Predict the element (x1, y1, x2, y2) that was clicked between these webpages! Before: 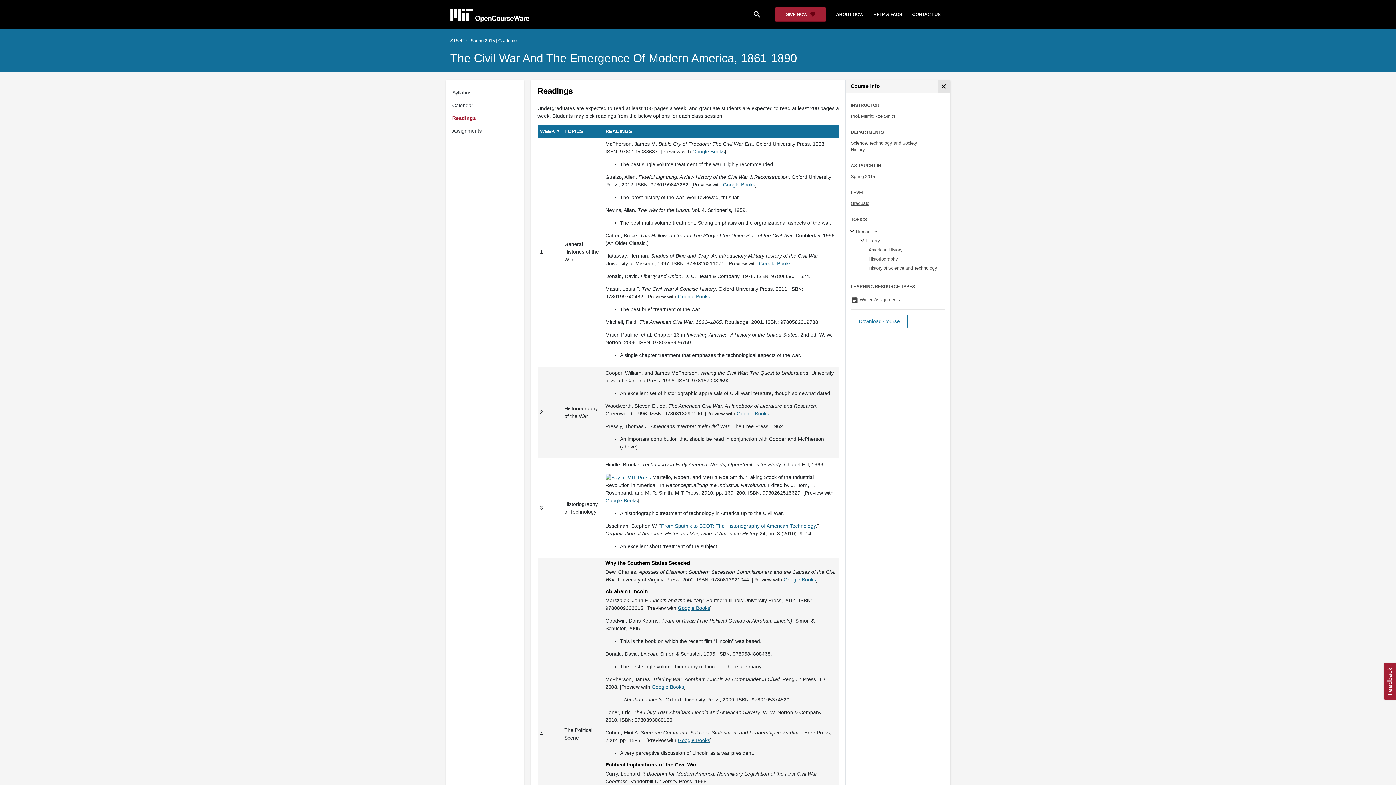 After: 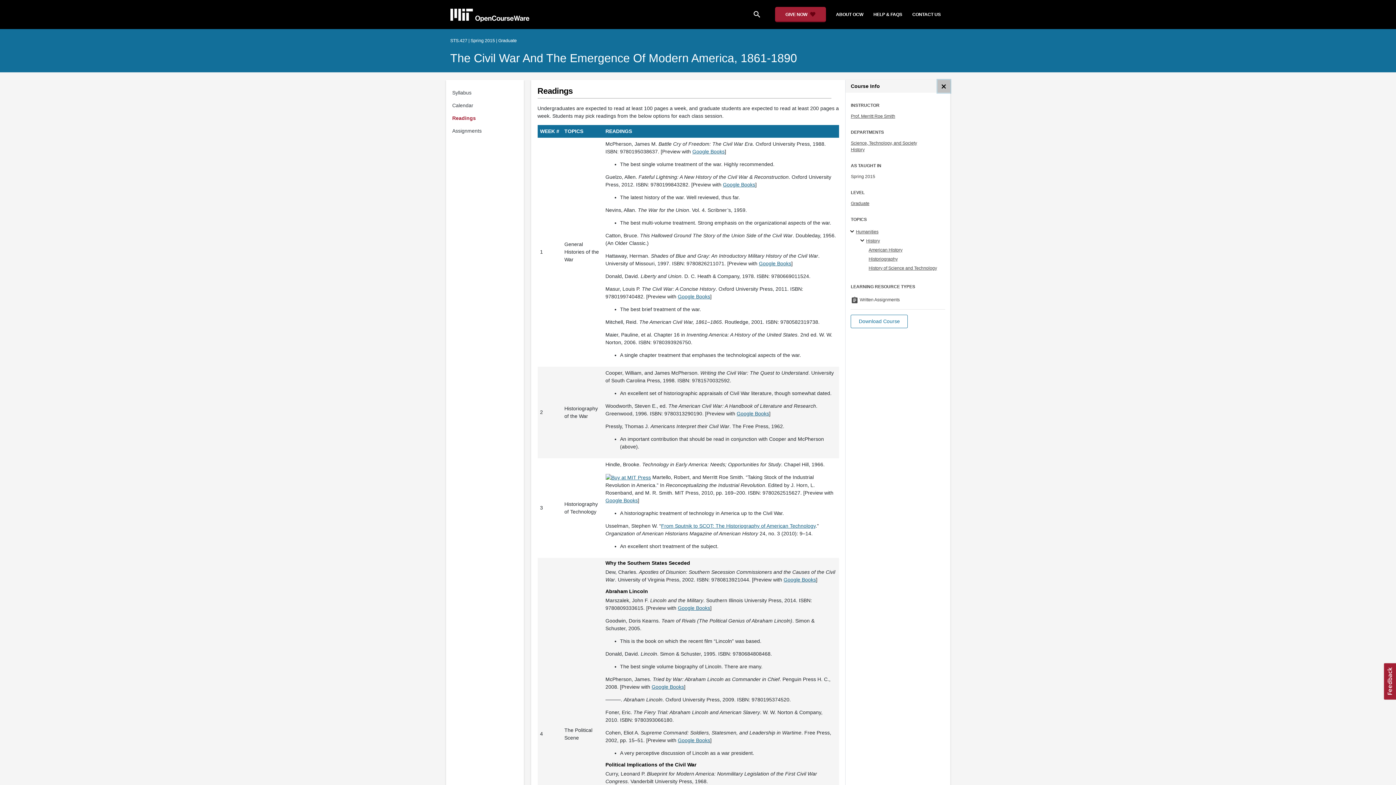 Action: label: Course Info bbox: (937, 80, 950, 92)